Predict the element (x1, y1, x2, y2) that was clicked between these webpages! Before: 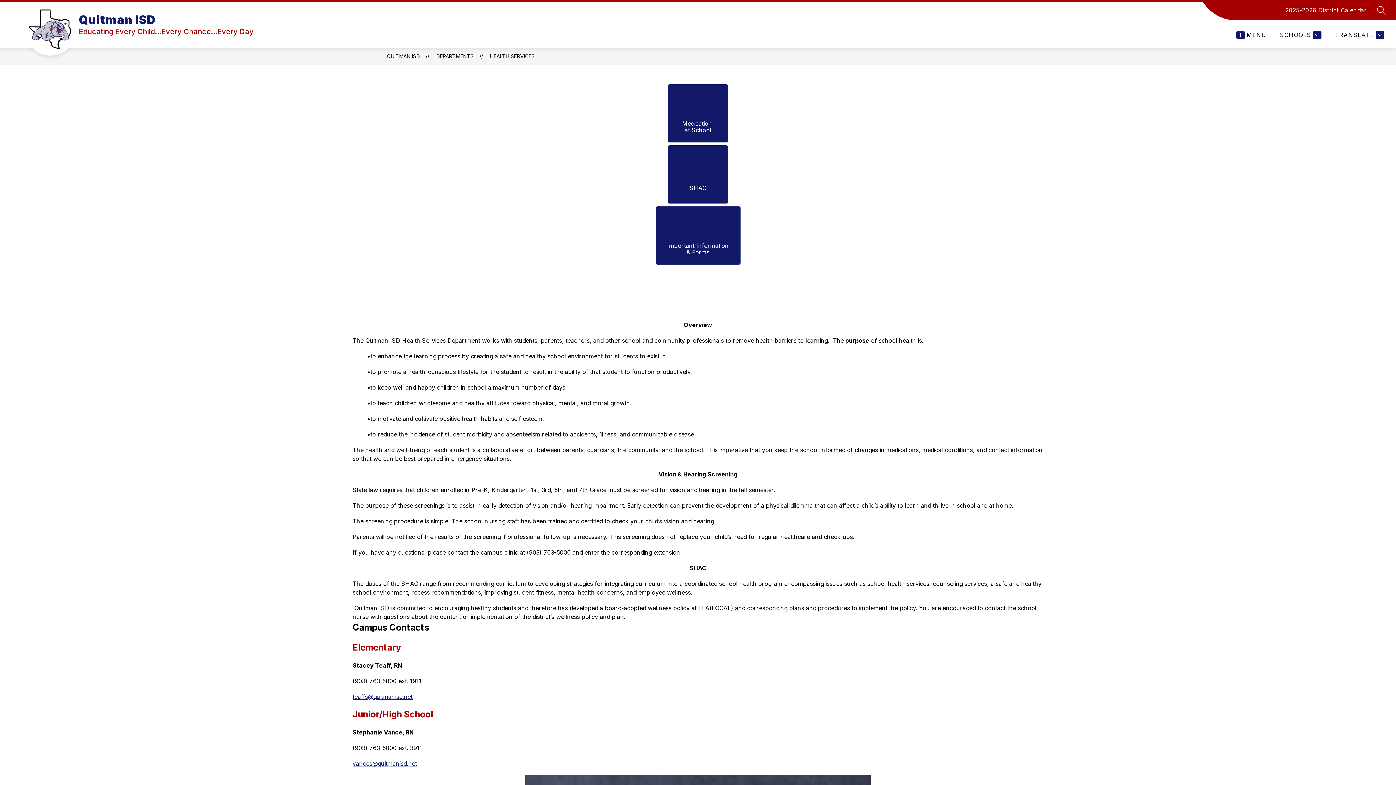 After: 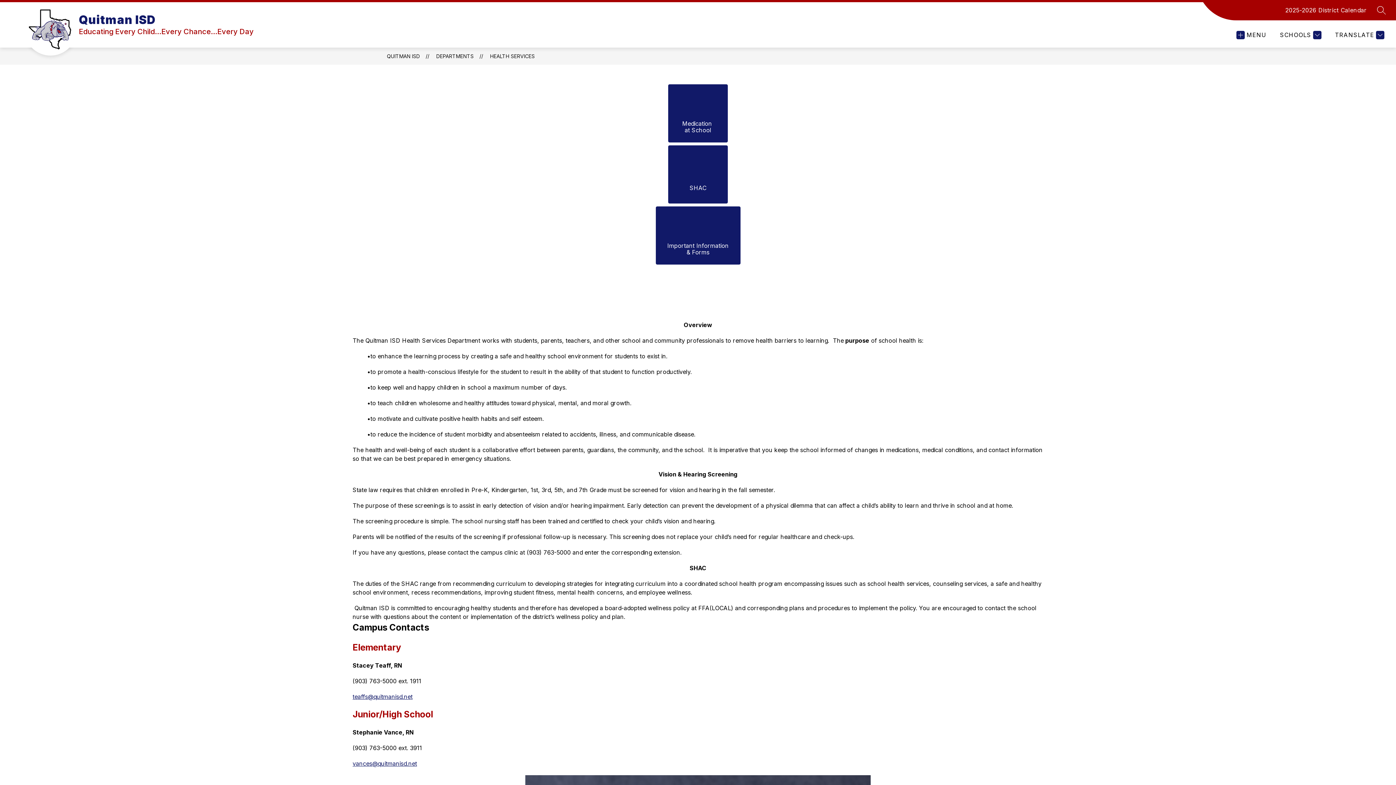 Action: label: teaffs@quitmanisd.net bbox: (352, 693, 412, 700)